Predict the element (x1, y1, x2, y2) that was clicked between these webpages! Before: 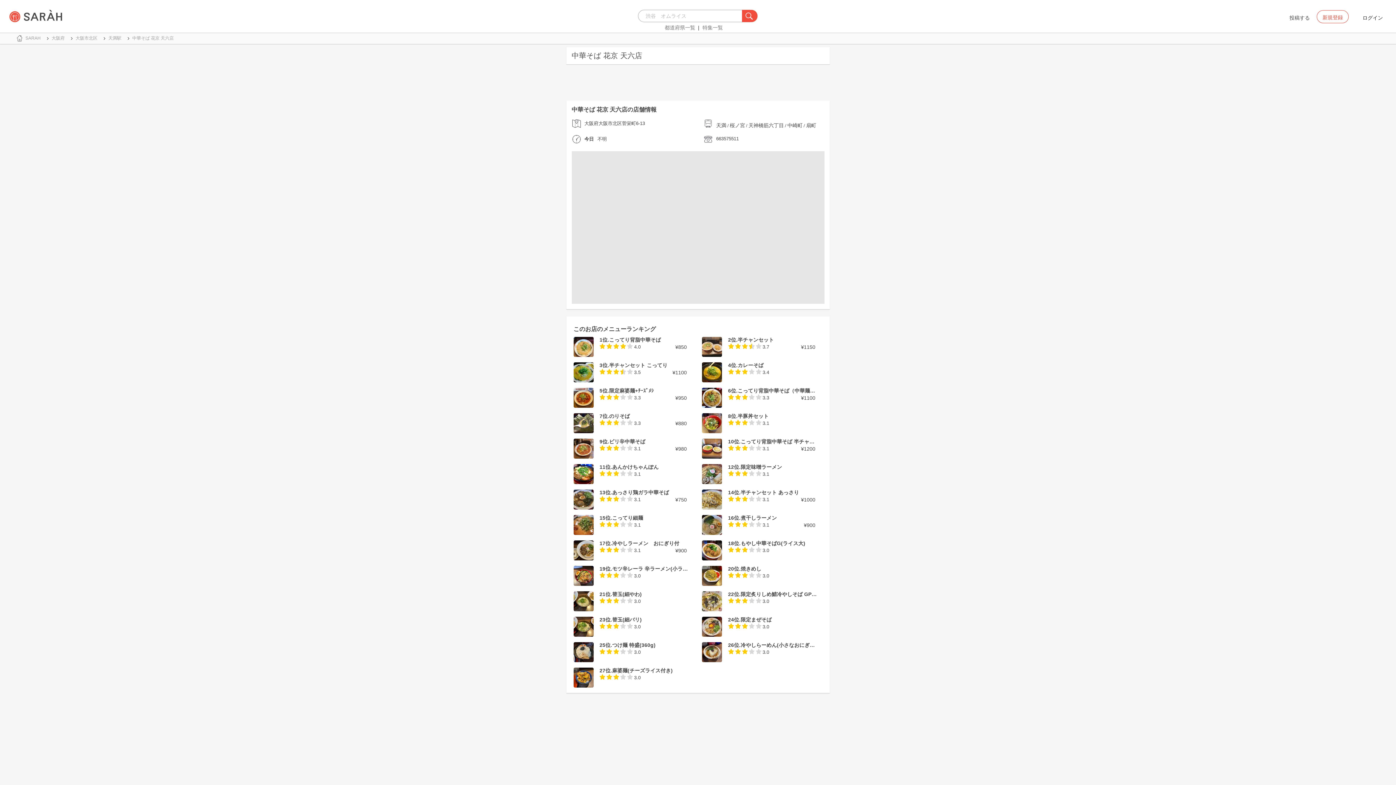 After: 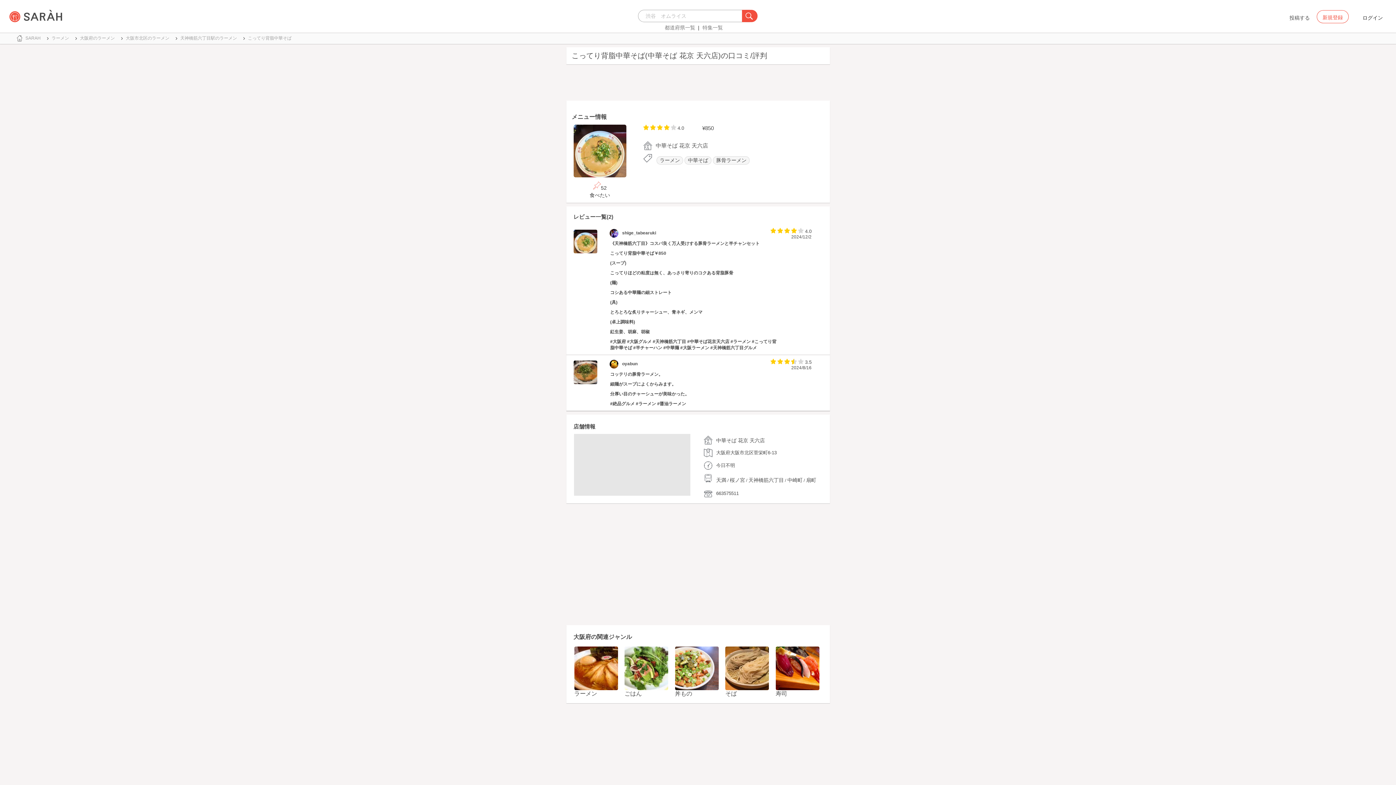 Action: bbox: (573, 343, 593, 349)